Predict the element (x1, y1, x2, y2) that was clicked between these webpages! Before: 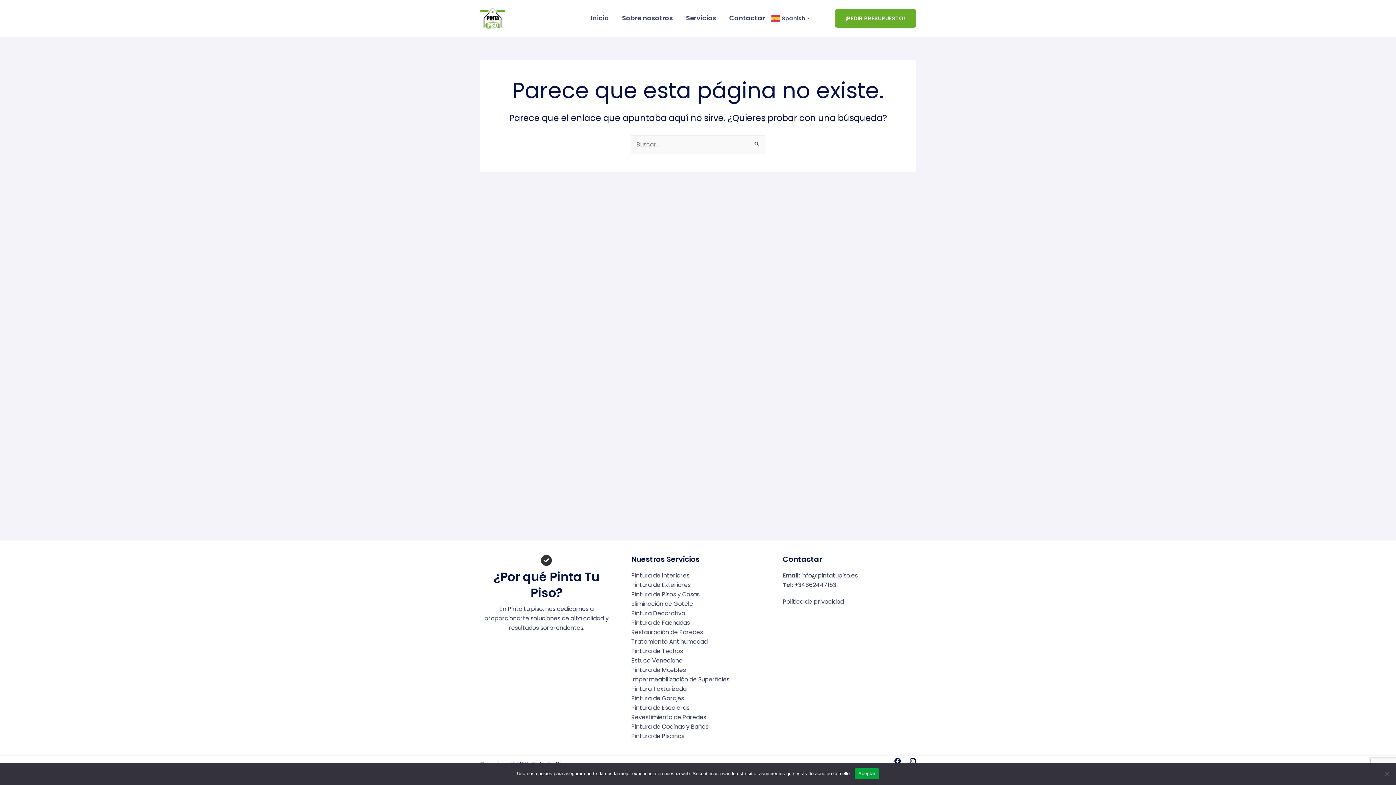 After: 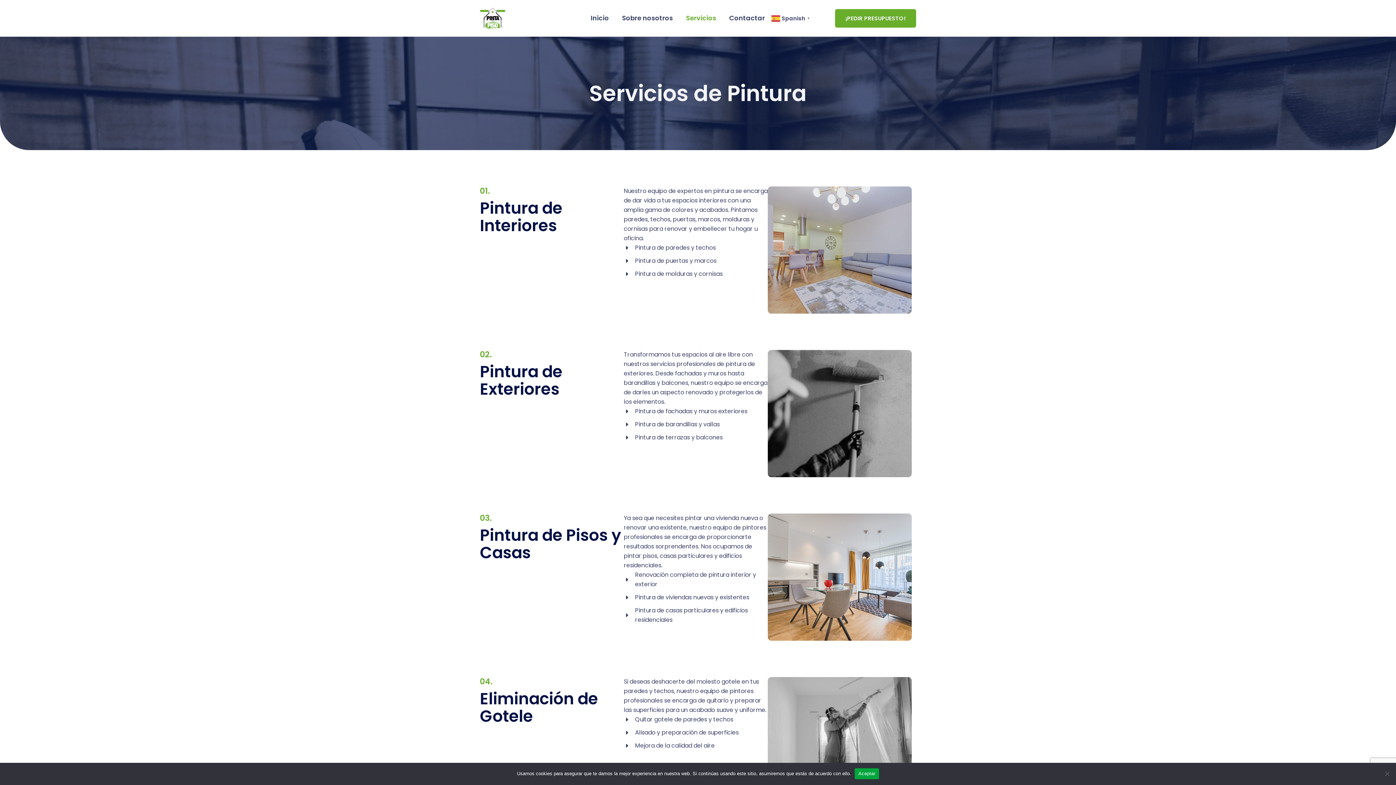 Action: bbox: (631, 656, 682, 665) label: Estuco Veneciano